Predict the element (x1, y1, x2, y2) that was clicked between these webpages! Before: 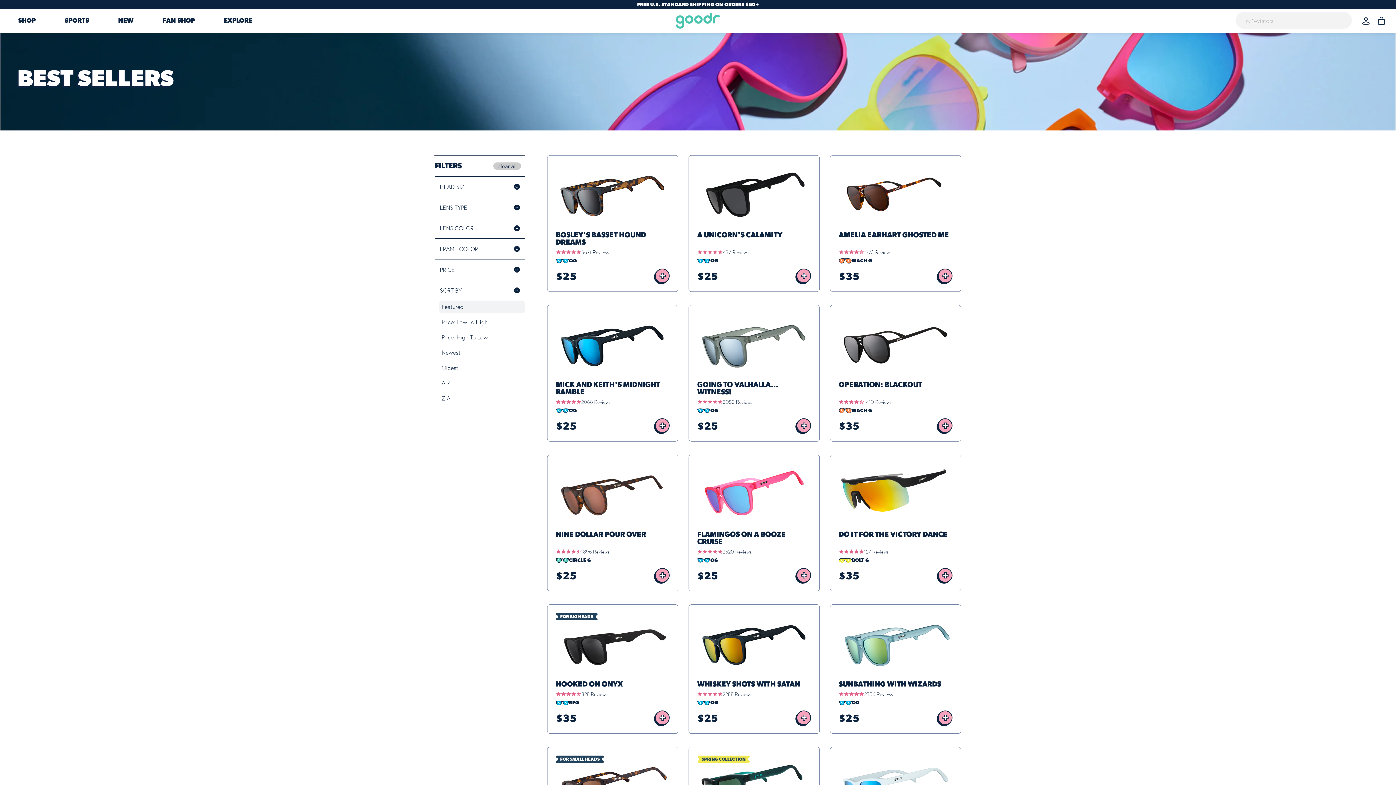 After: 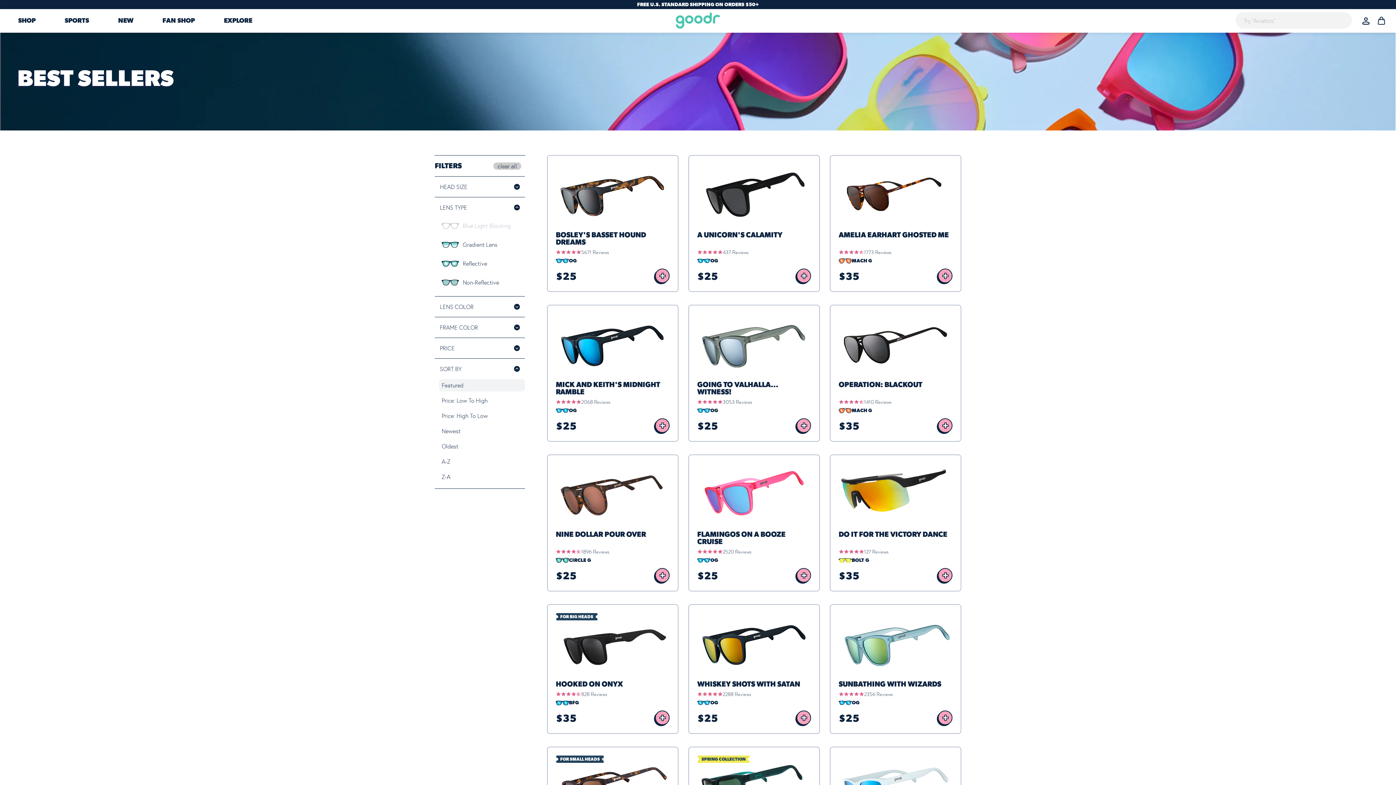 Action: label: LENS TYPE bbox: (434, 197, 525, 217)